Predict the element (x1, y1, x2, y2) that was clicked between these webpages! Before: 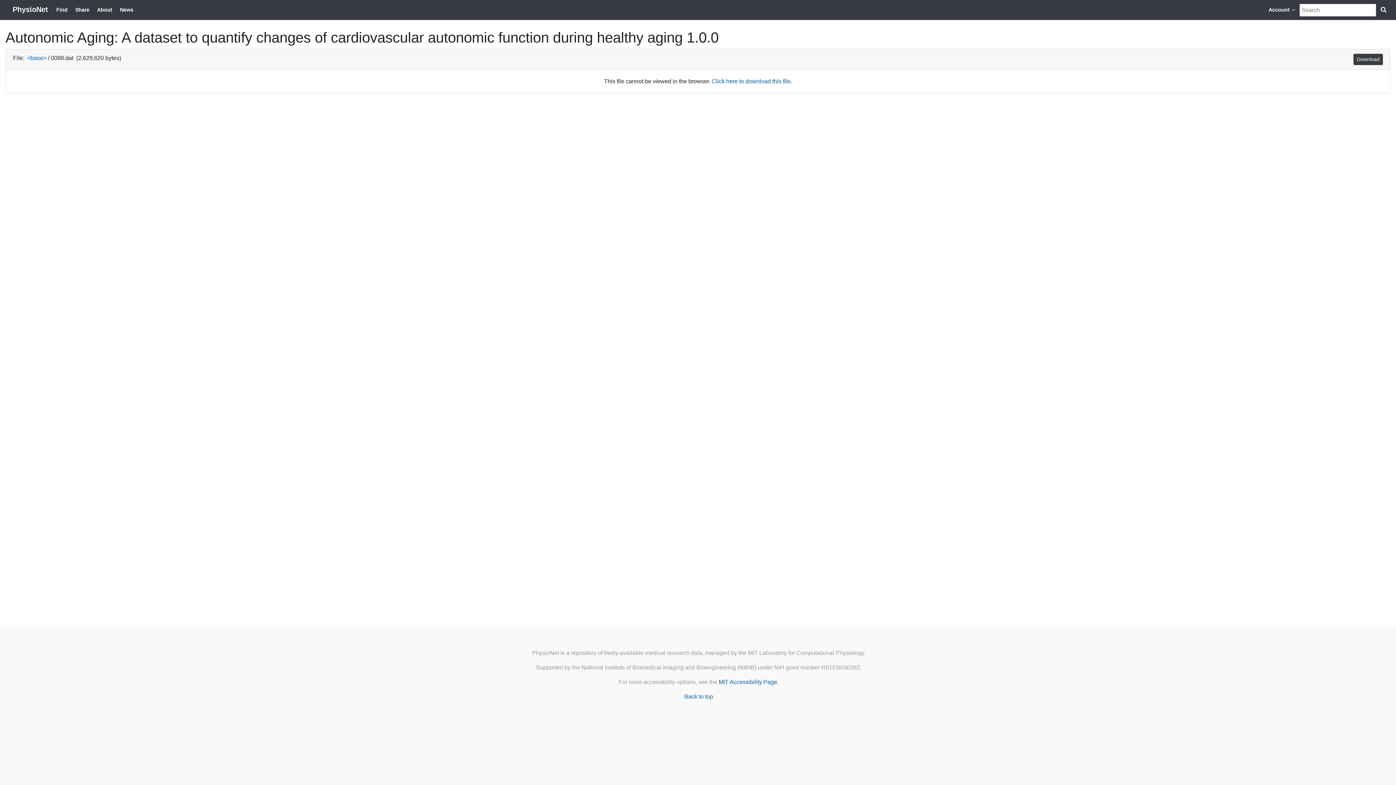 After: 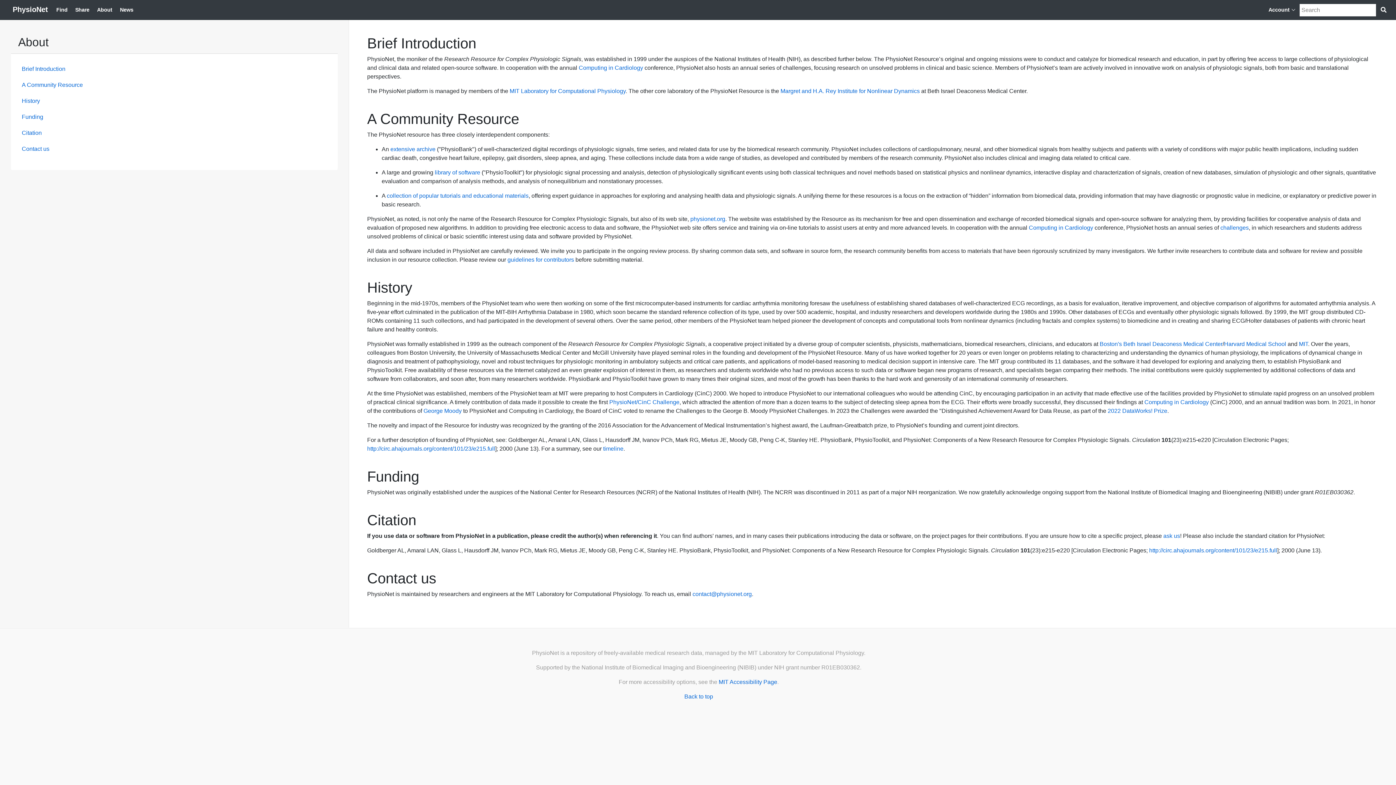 Action: bbox: (94, 3, 115, 16) label: About